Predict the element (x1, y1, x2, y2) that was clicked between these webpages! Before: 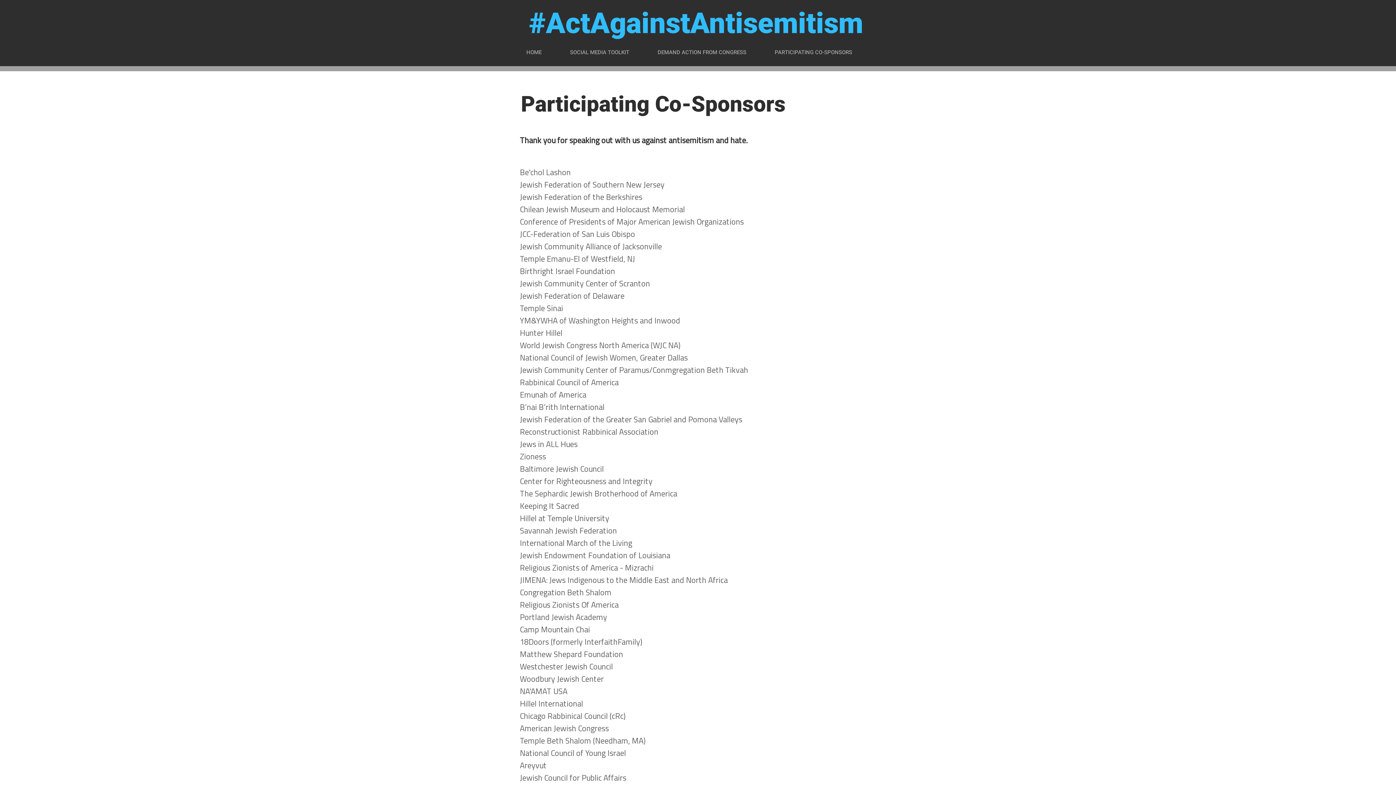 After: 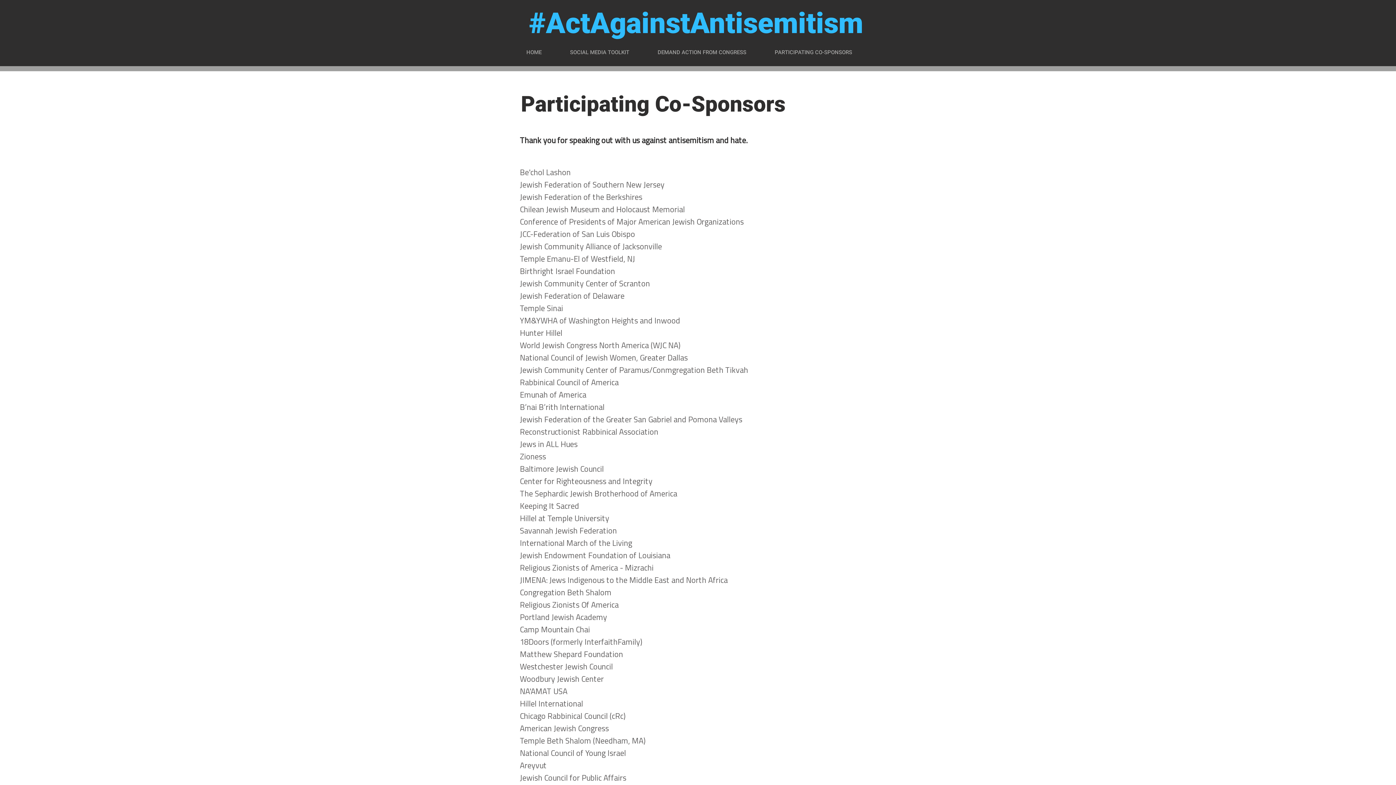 Action: bbox: (769, 41, 875, 63) label: PARTICIPATING CO-SPONSORS